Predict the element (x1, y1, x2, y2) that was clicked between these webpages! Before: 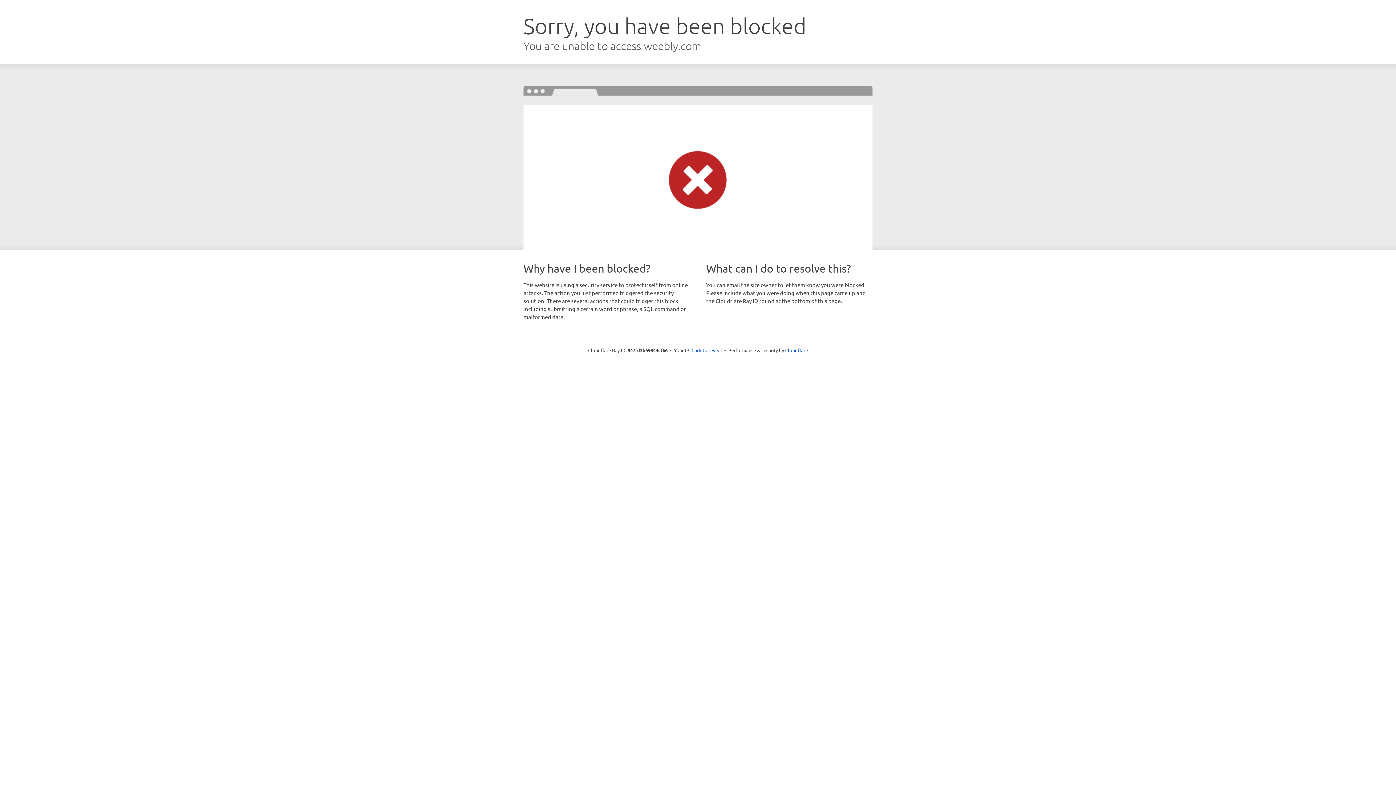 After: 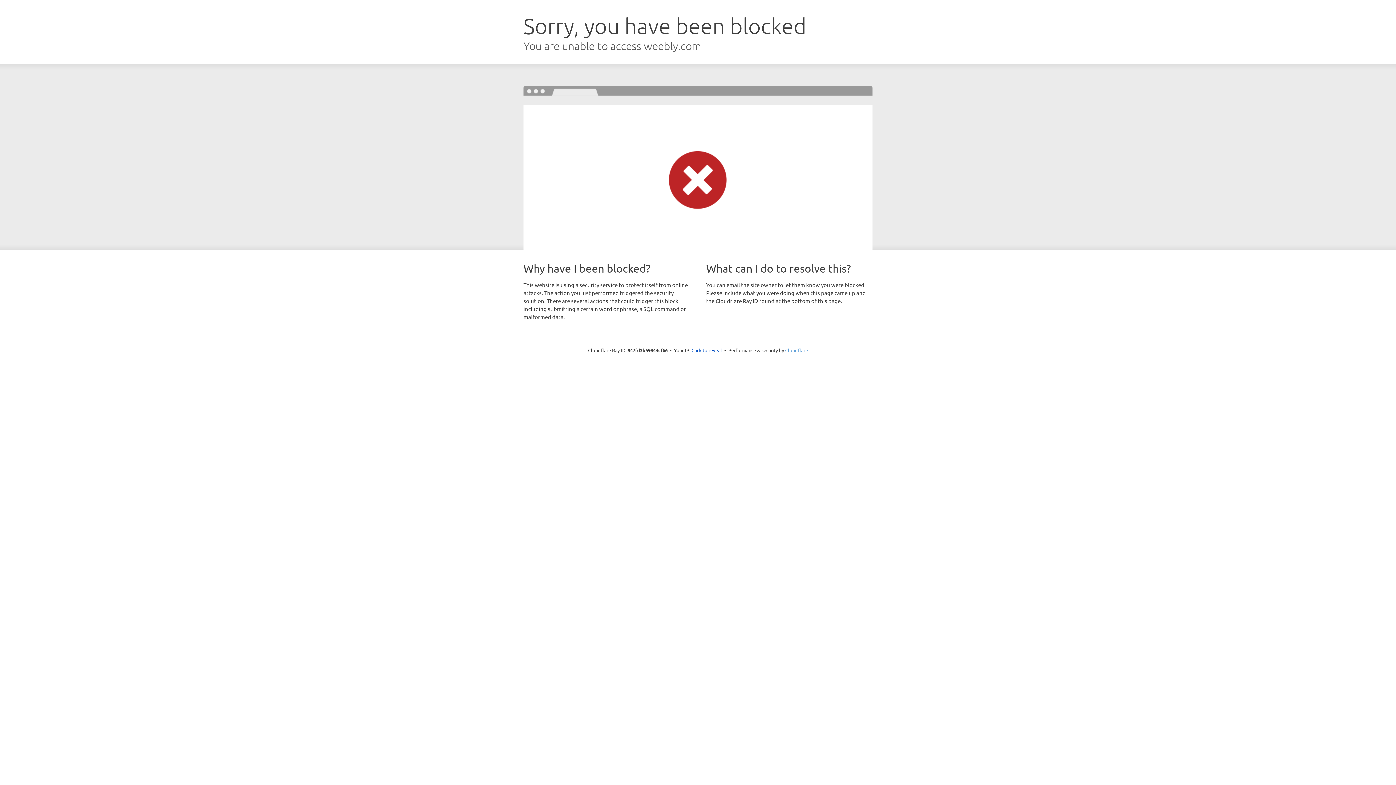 Action: label: Cloudflare bbox: (785, 347, 808, 353)